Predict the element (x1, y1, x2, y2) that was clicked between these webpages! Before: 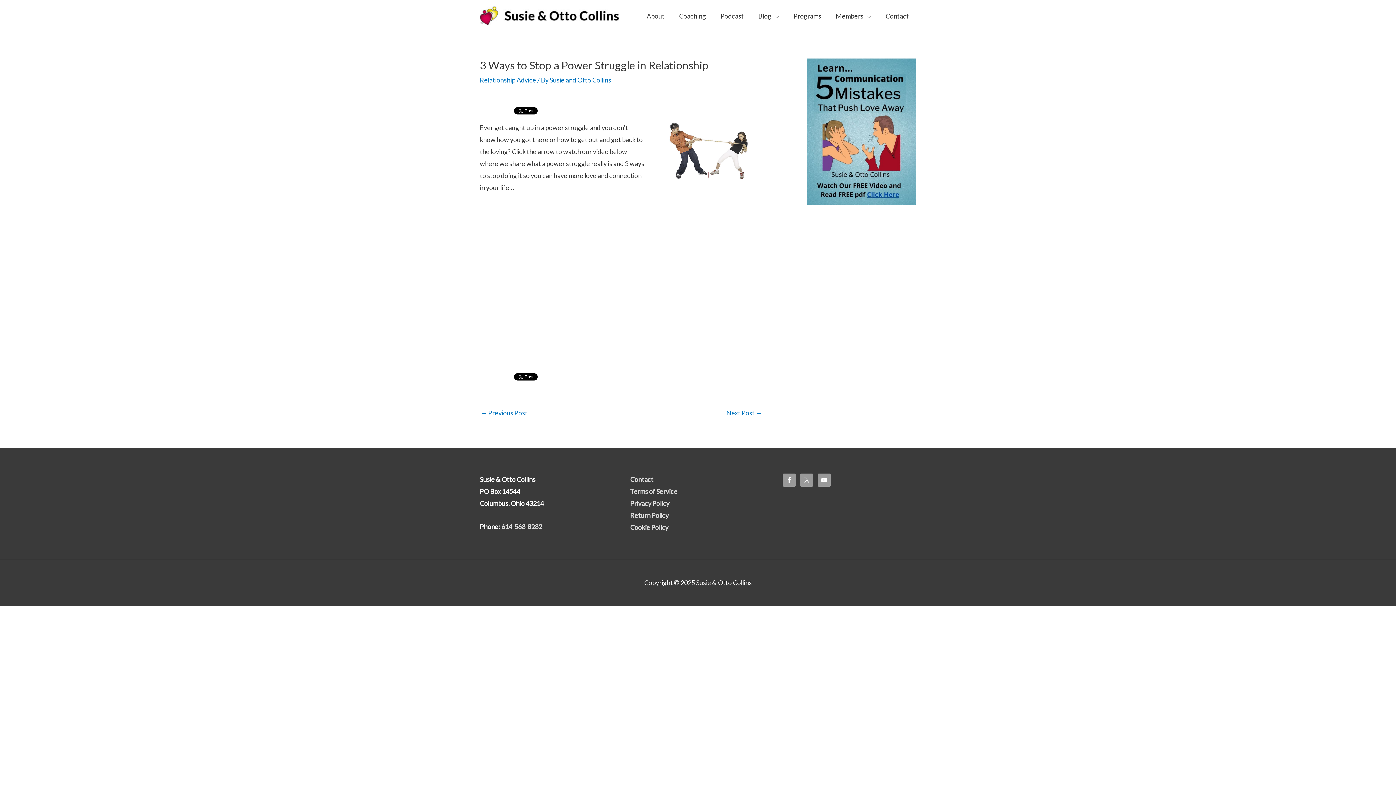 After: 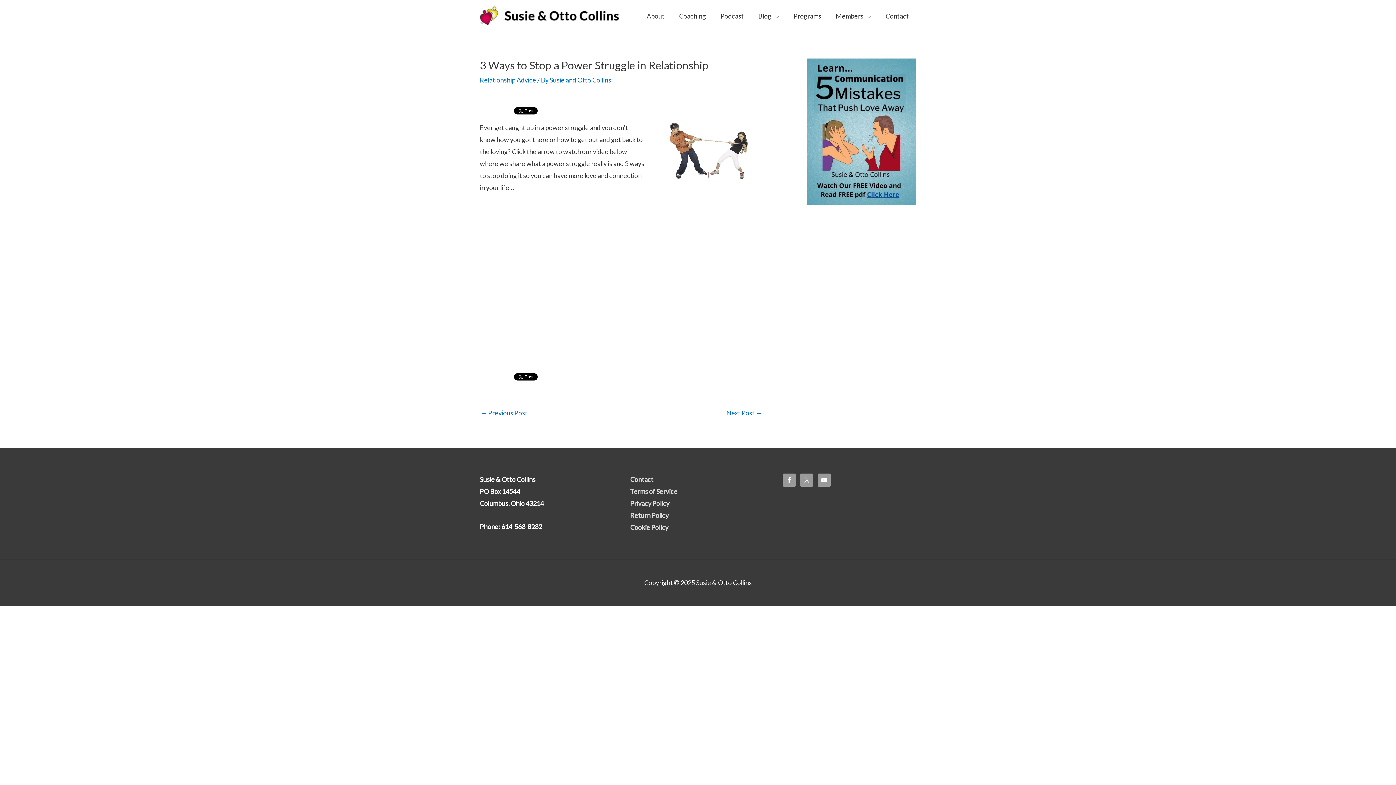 Action: label: 614-568-8282 bbox: (501, 523, 542, 531)